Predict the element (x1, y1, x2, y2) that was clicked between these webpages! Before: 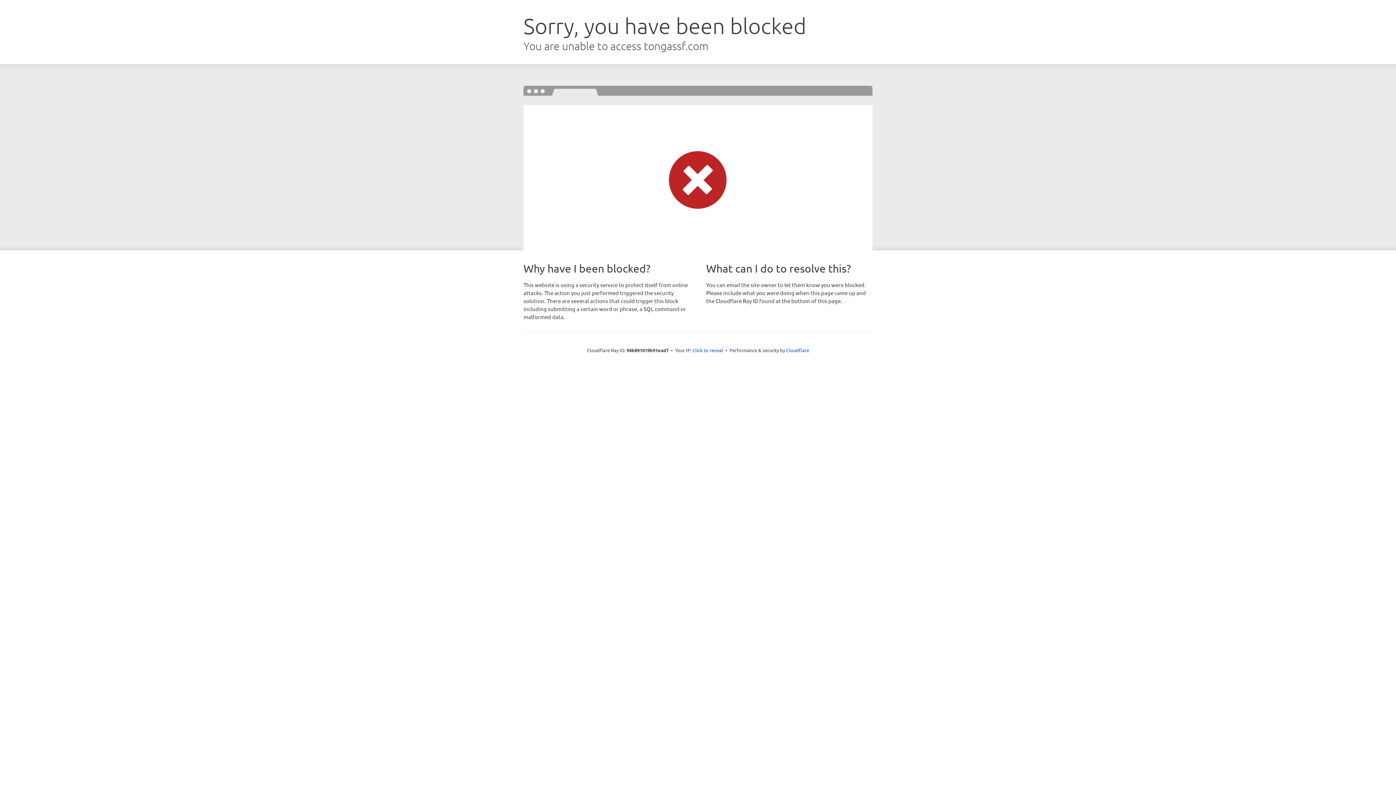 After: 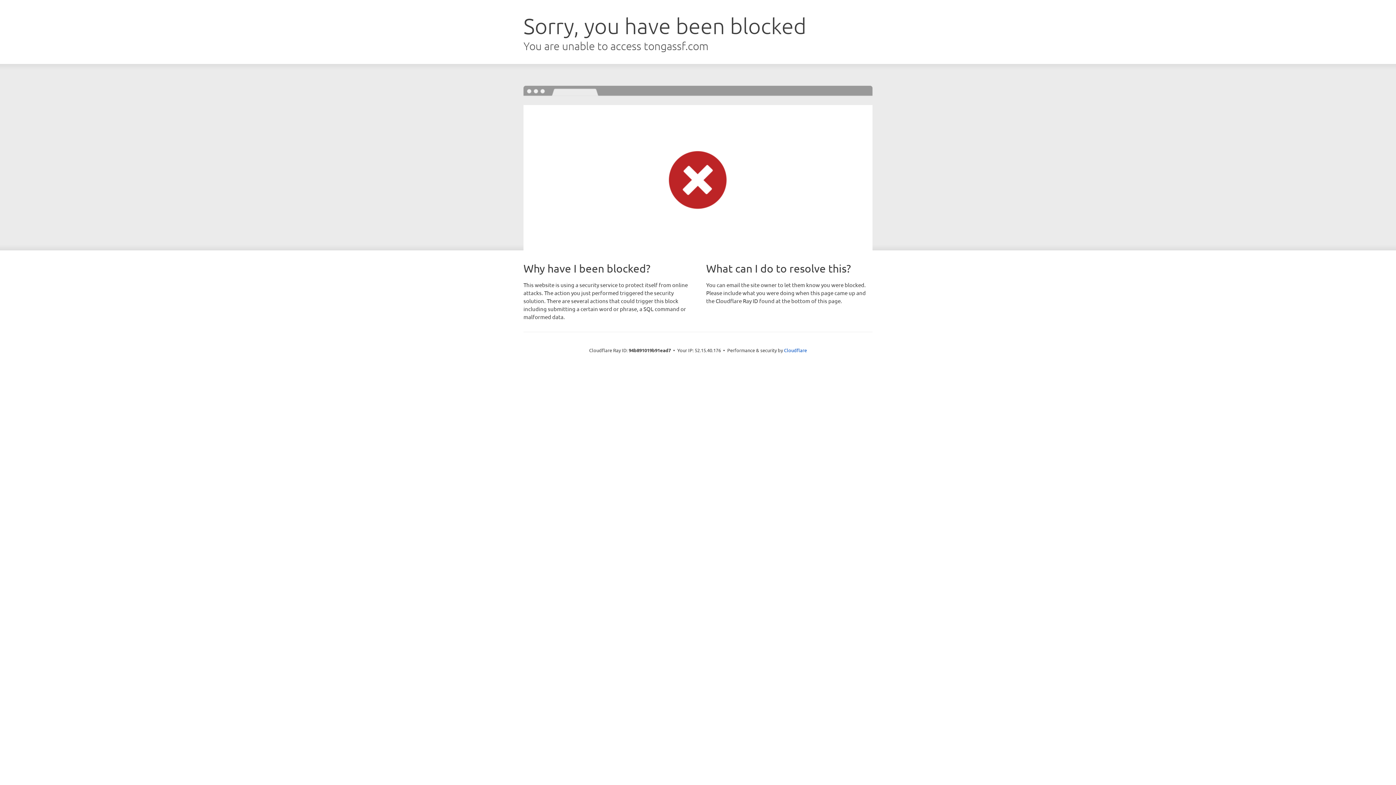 Action: label: Click to reveal bbox: (692, 346, 723, 353)